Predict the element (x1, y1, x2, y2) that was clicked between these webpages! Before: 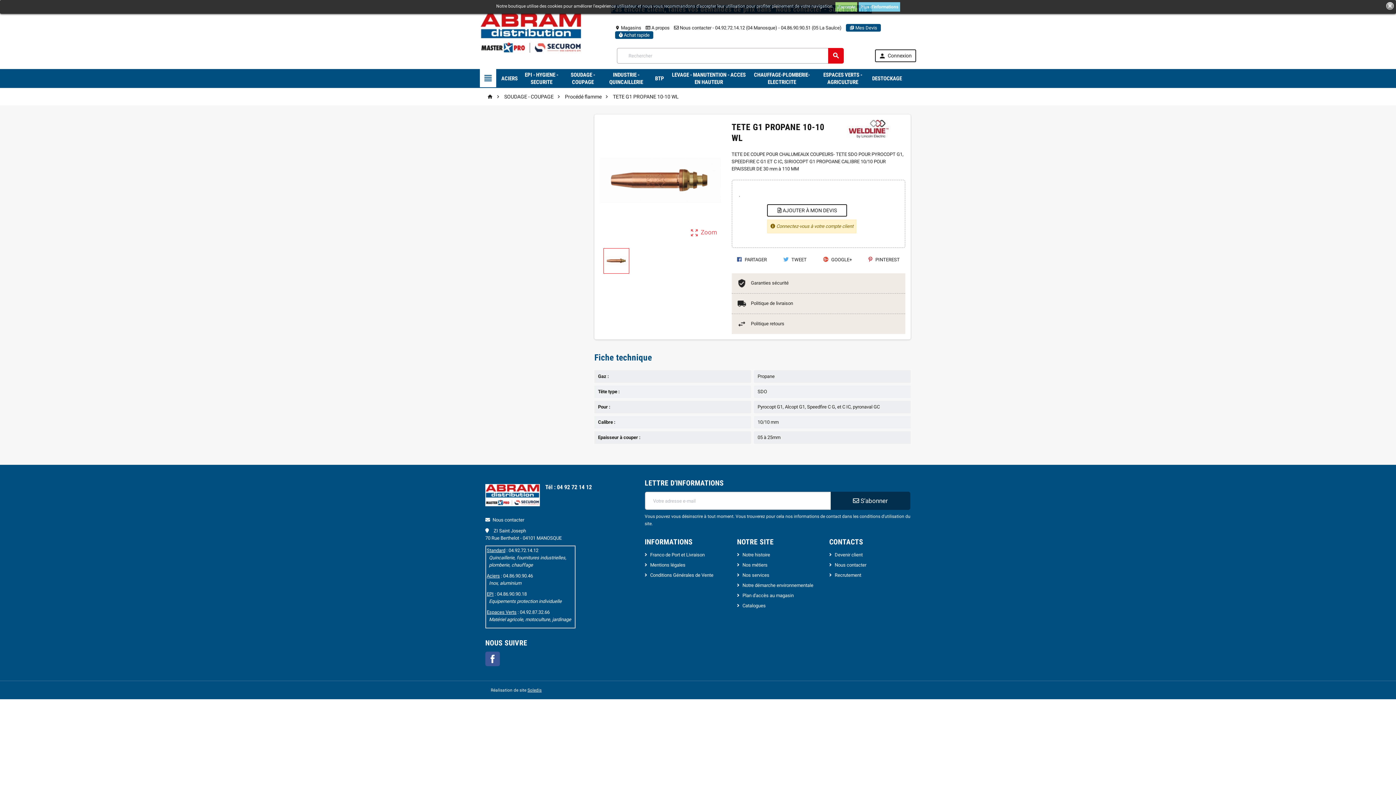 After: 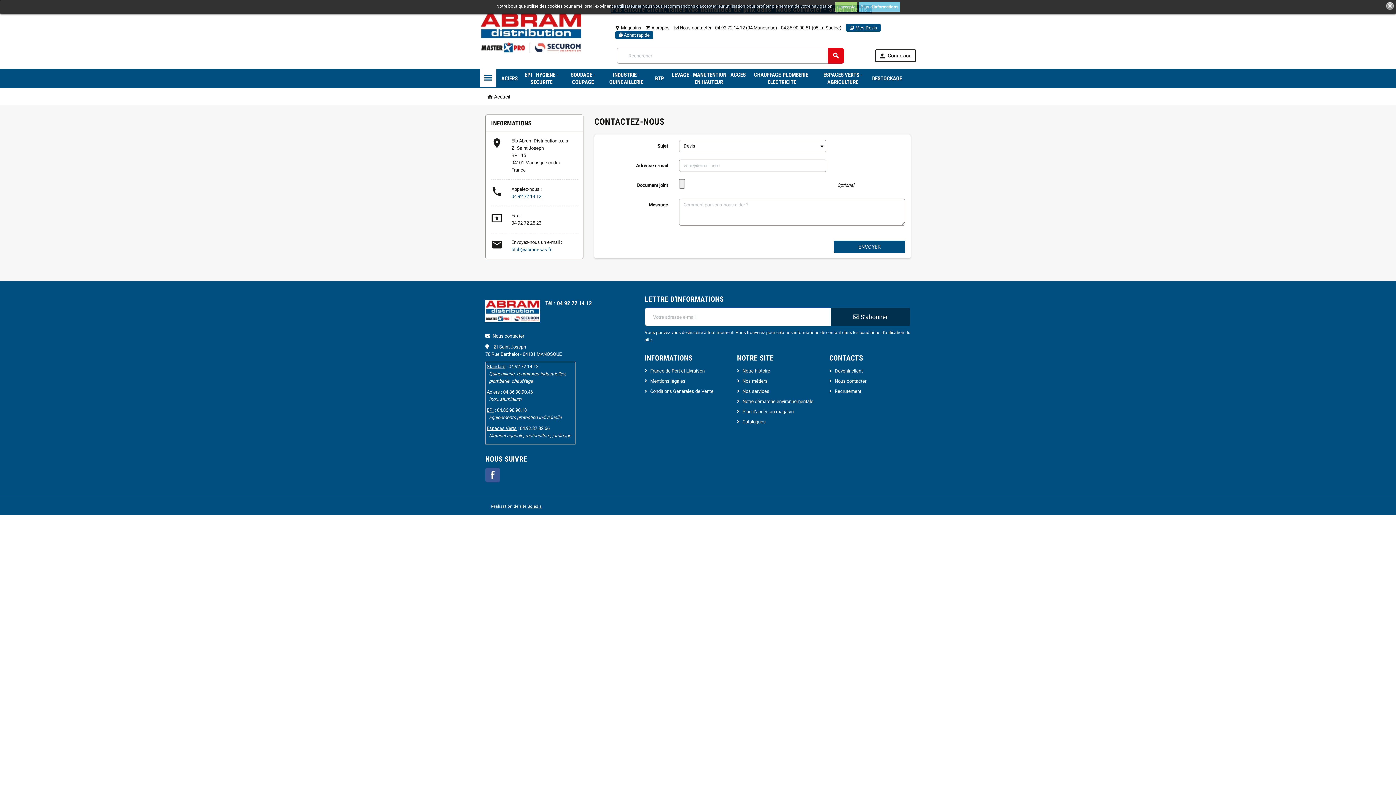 Action: label:  Nous contacter - 04.92.72.14.12 (04 Manosque) - 04.86.90.90.51 (05 La Saulce) bbox: (674, 25, 841, 30)